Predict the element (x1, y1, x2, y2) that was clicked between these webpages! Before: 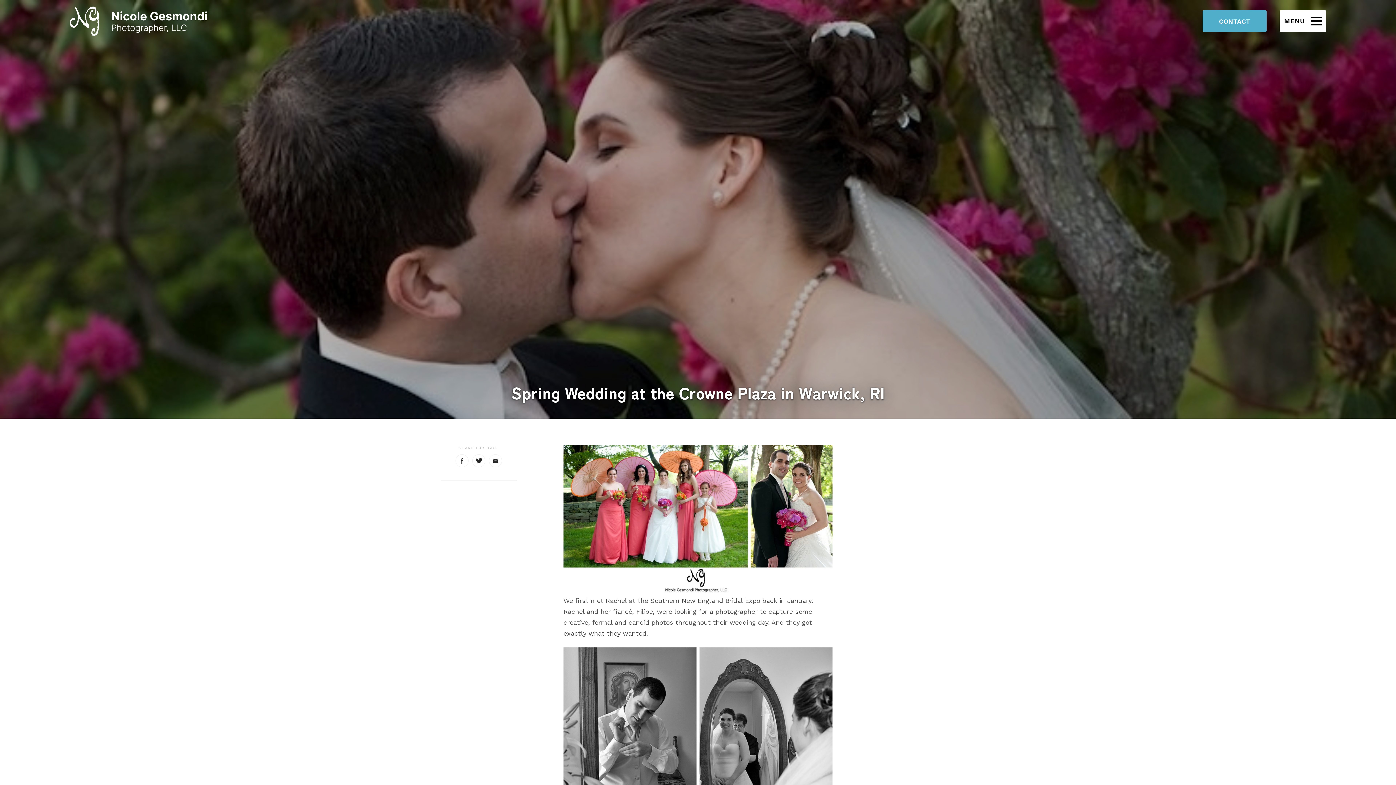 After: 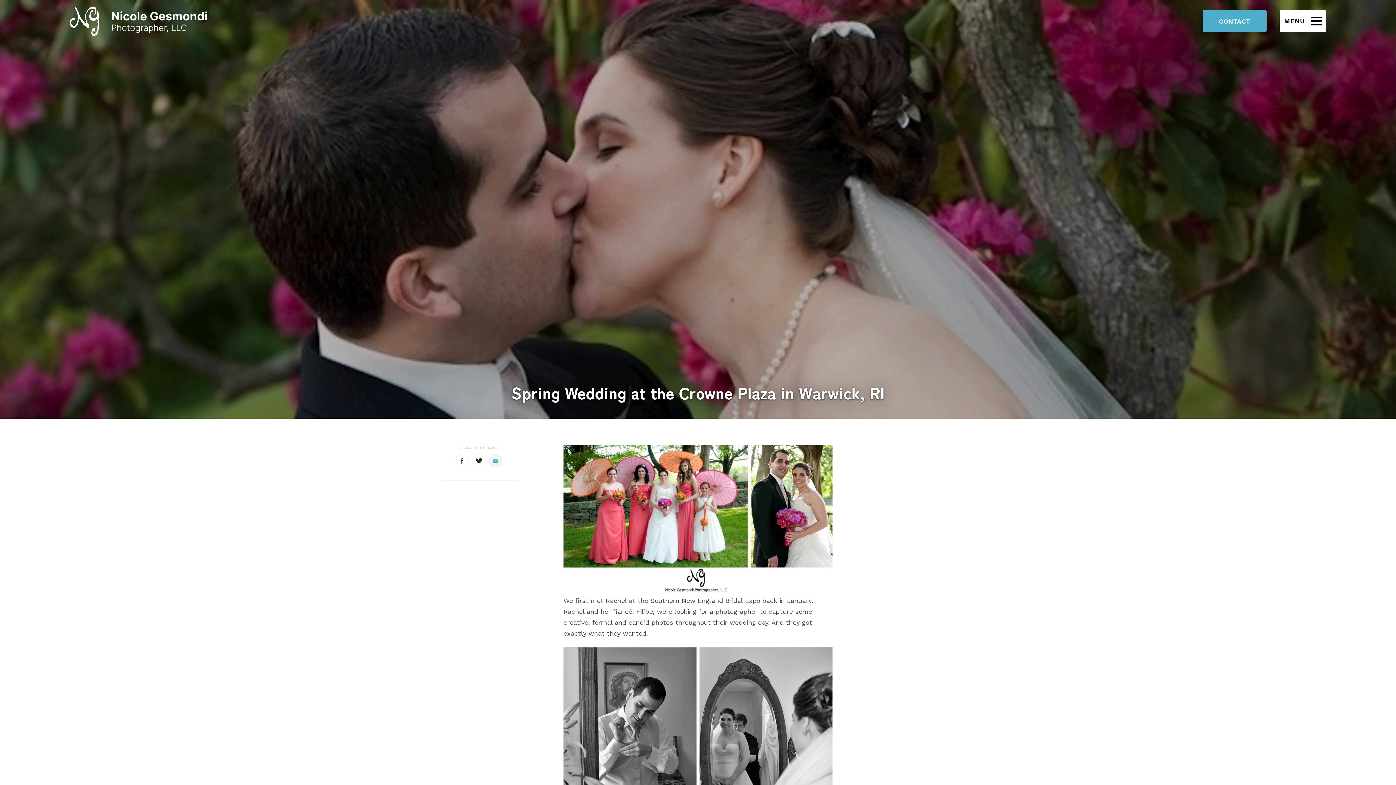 Action: bbox: (489, 454, 502, 467) label: Email